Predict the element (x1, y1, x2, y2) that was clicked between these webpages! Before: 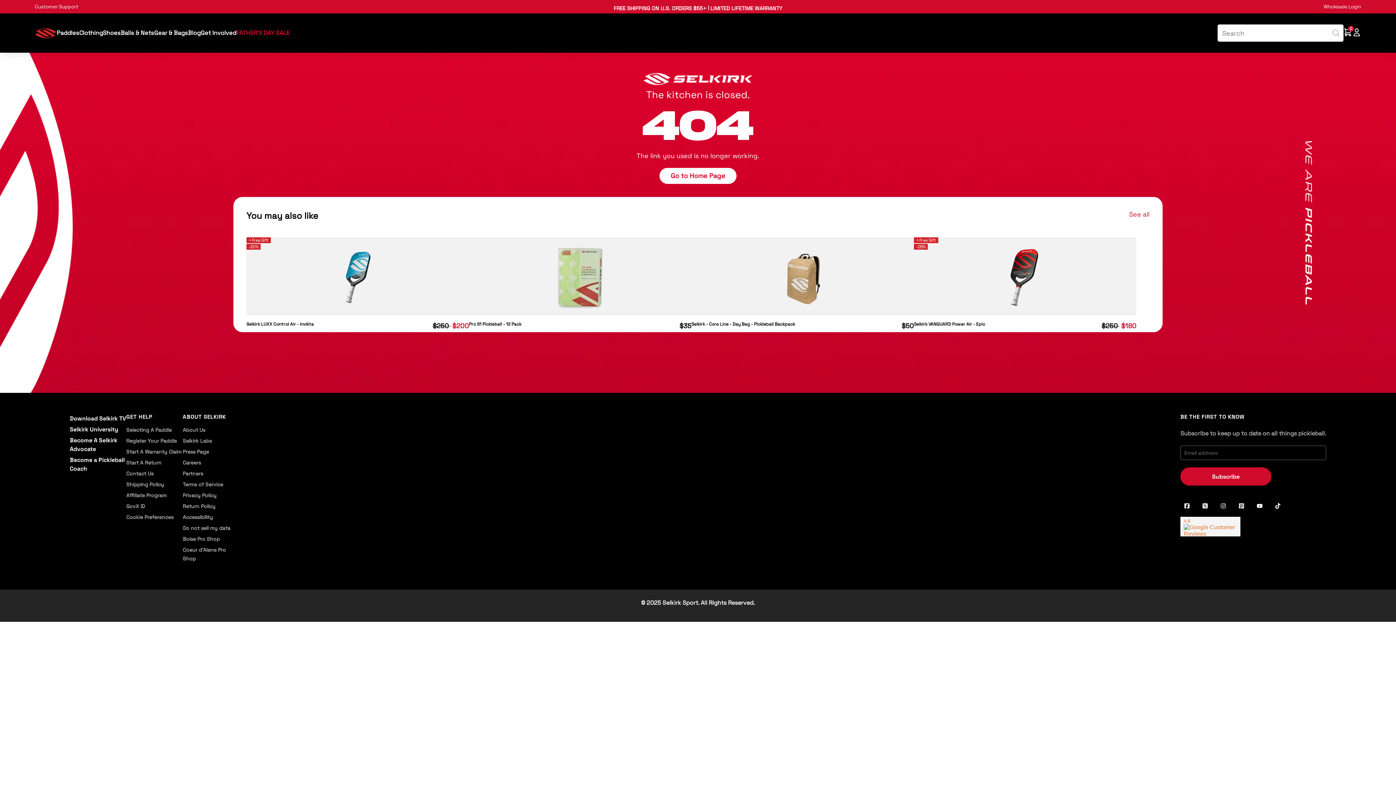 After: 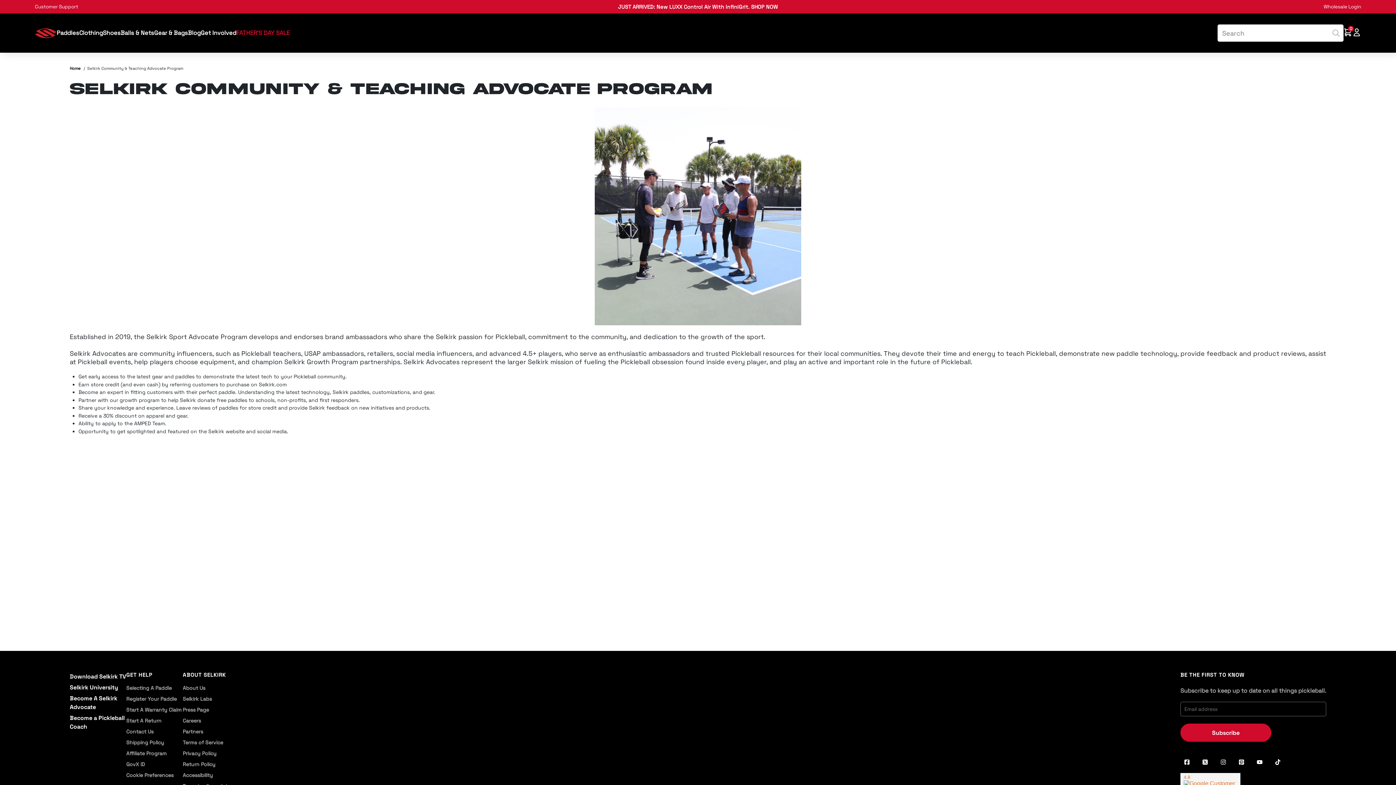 Action: label: Become A Selkirk Advocate bbox: (69, 435, 126, 454)